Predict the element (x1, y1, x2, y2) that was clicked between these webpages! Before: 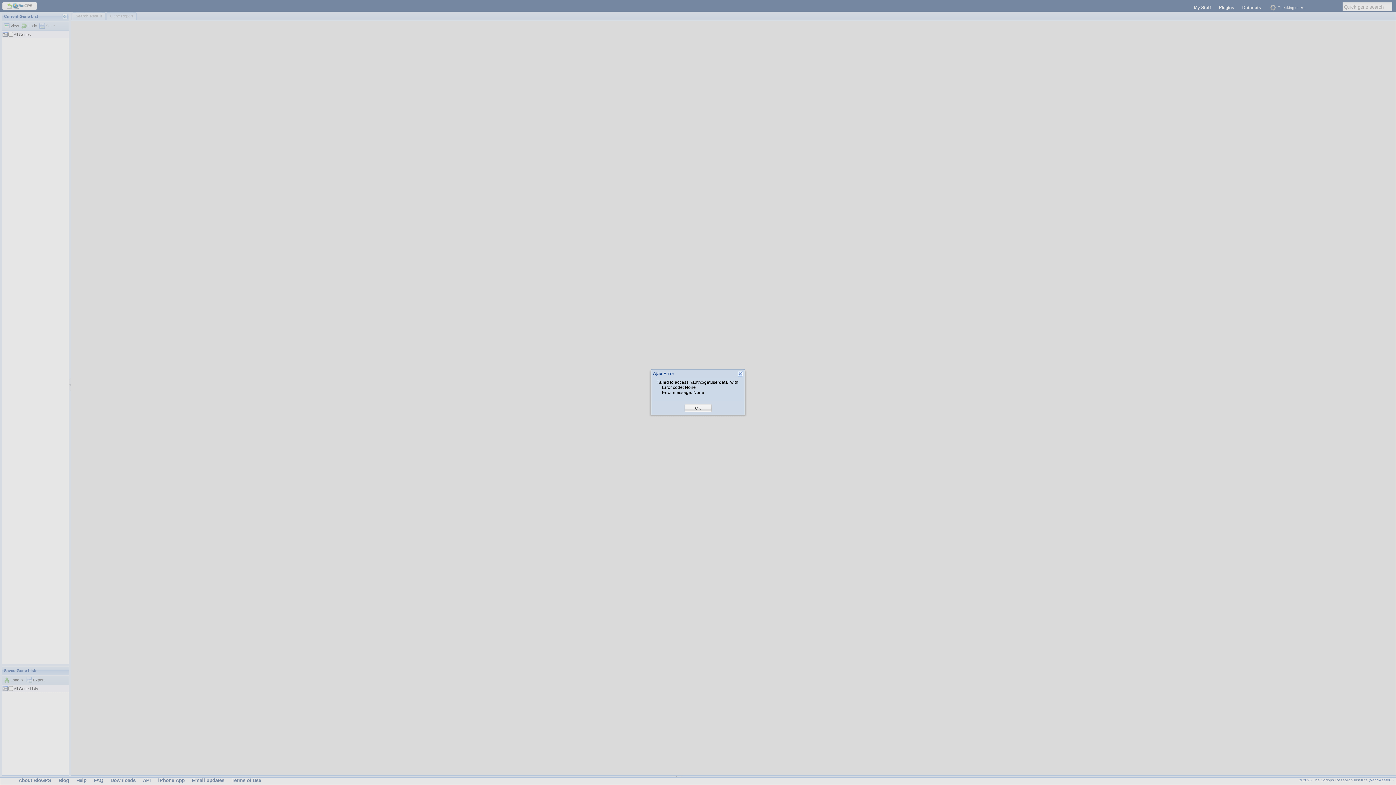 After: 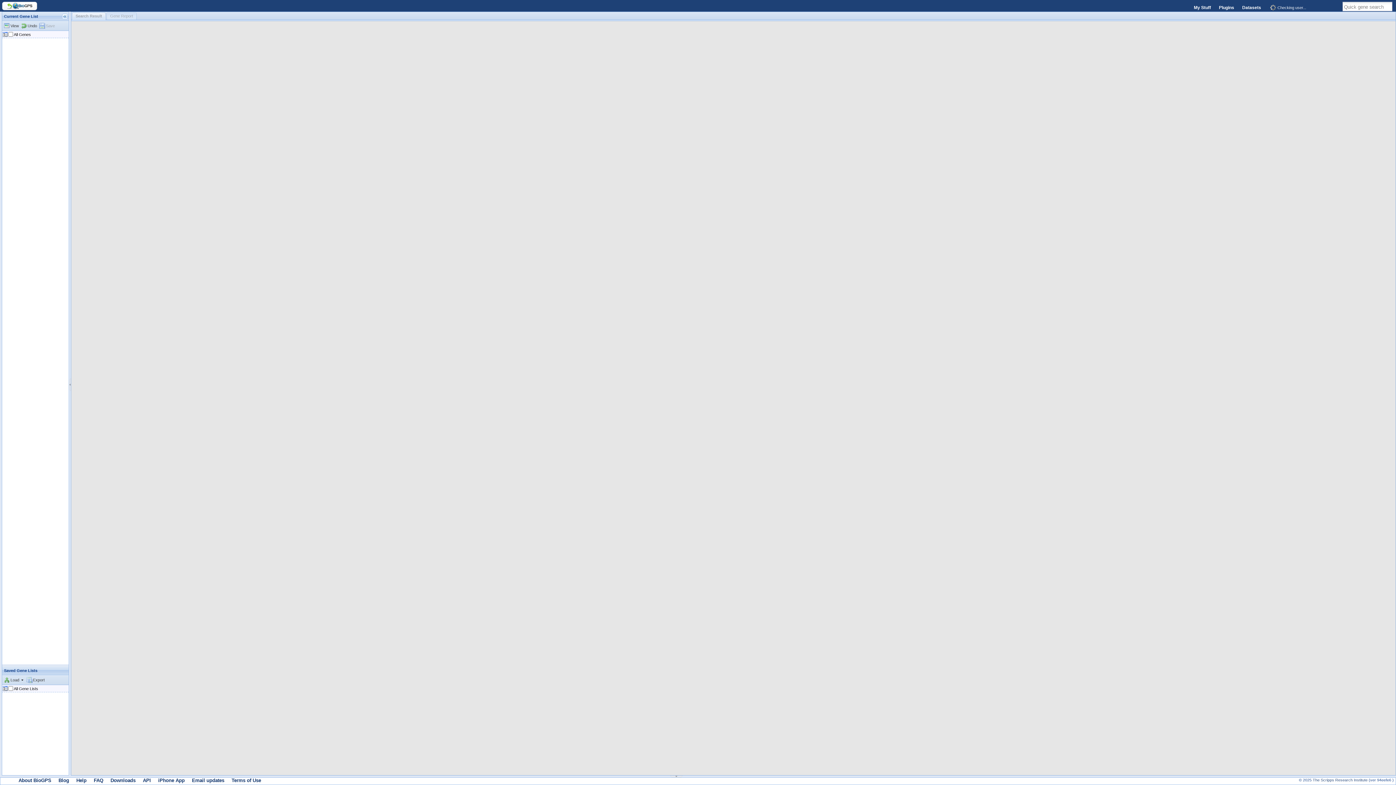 Action: label: OK bbox: (695, 405, 701, 411)